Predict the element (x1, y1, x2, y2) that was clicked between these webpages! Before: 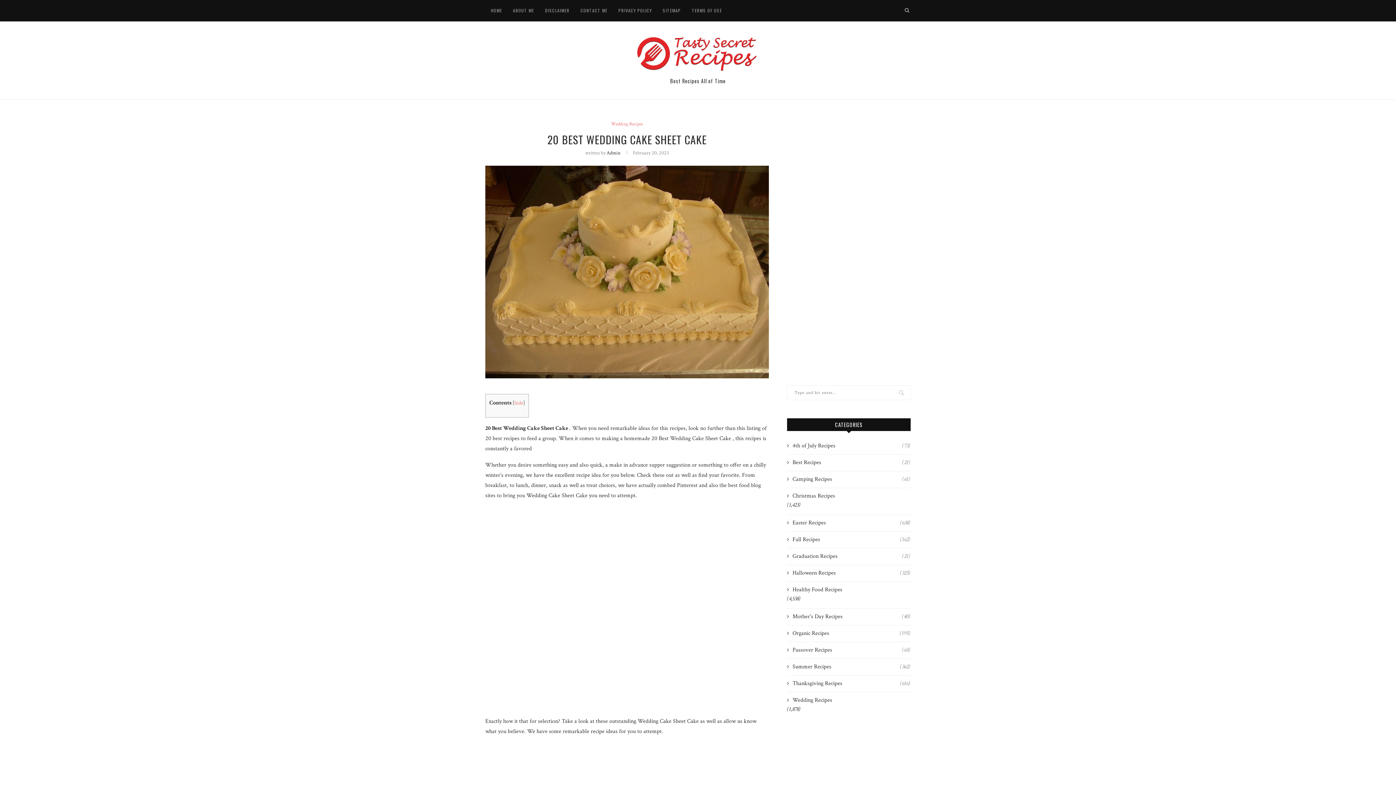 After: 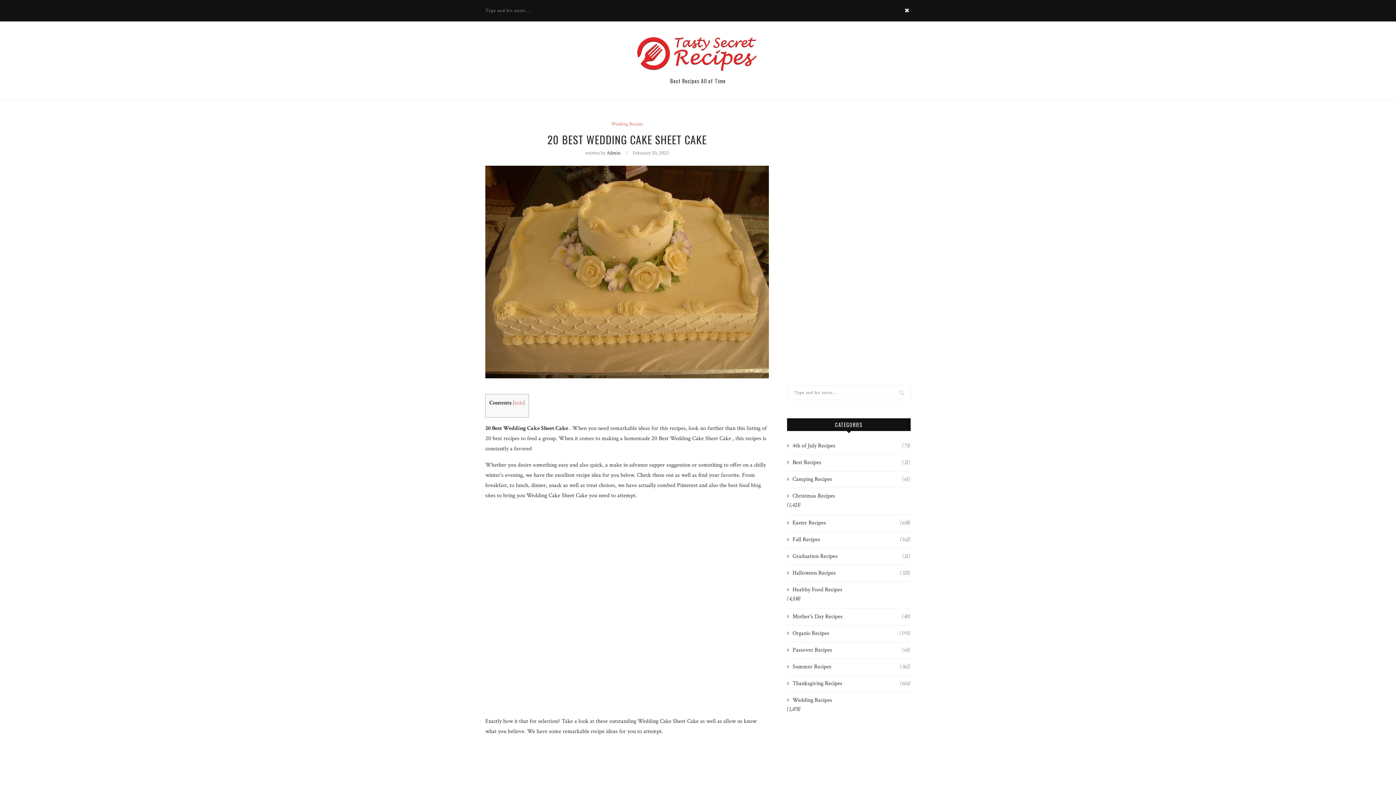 Action: bbox: (903, 0, 910, 21)